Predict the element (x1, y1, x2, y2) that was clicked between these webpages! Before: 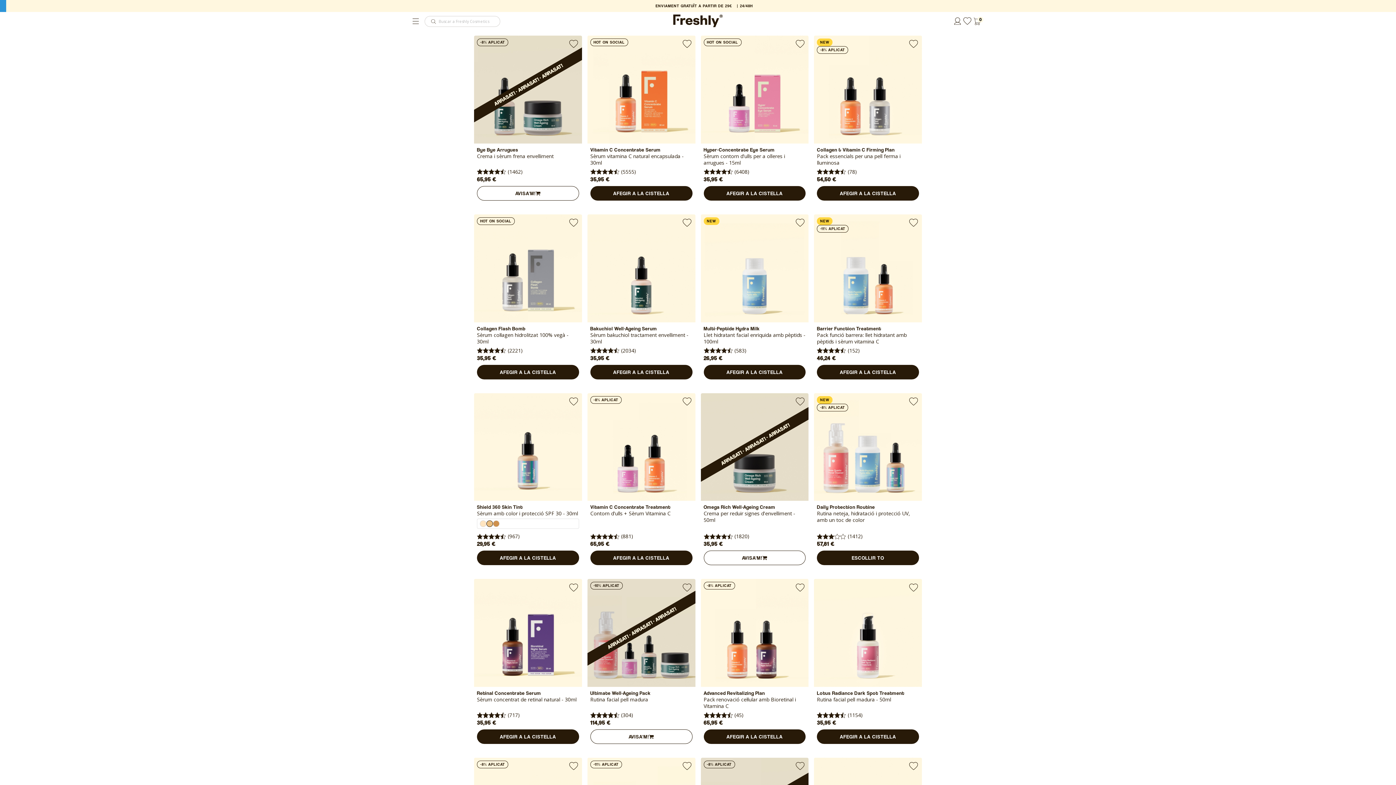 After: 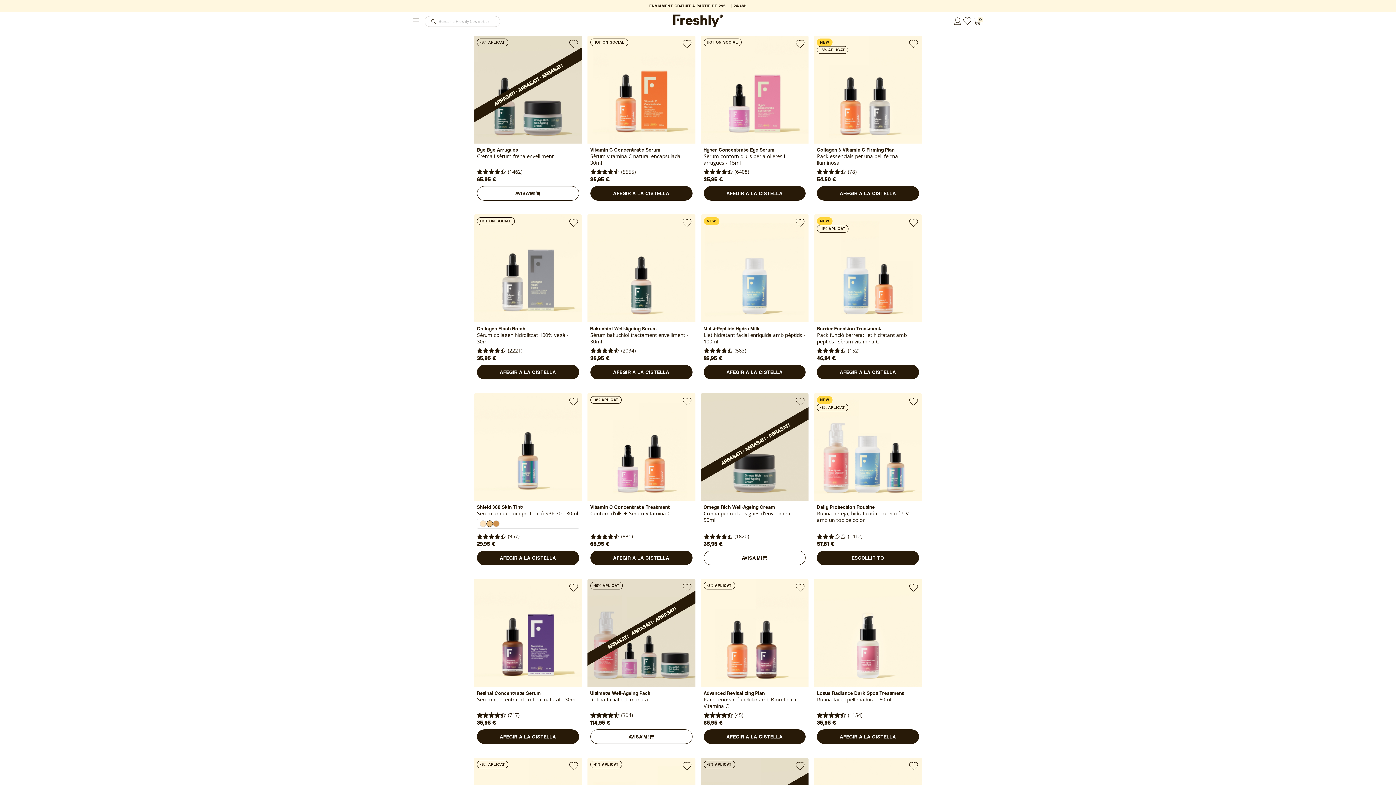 Action: bbox: (795, 761, 805, 772)